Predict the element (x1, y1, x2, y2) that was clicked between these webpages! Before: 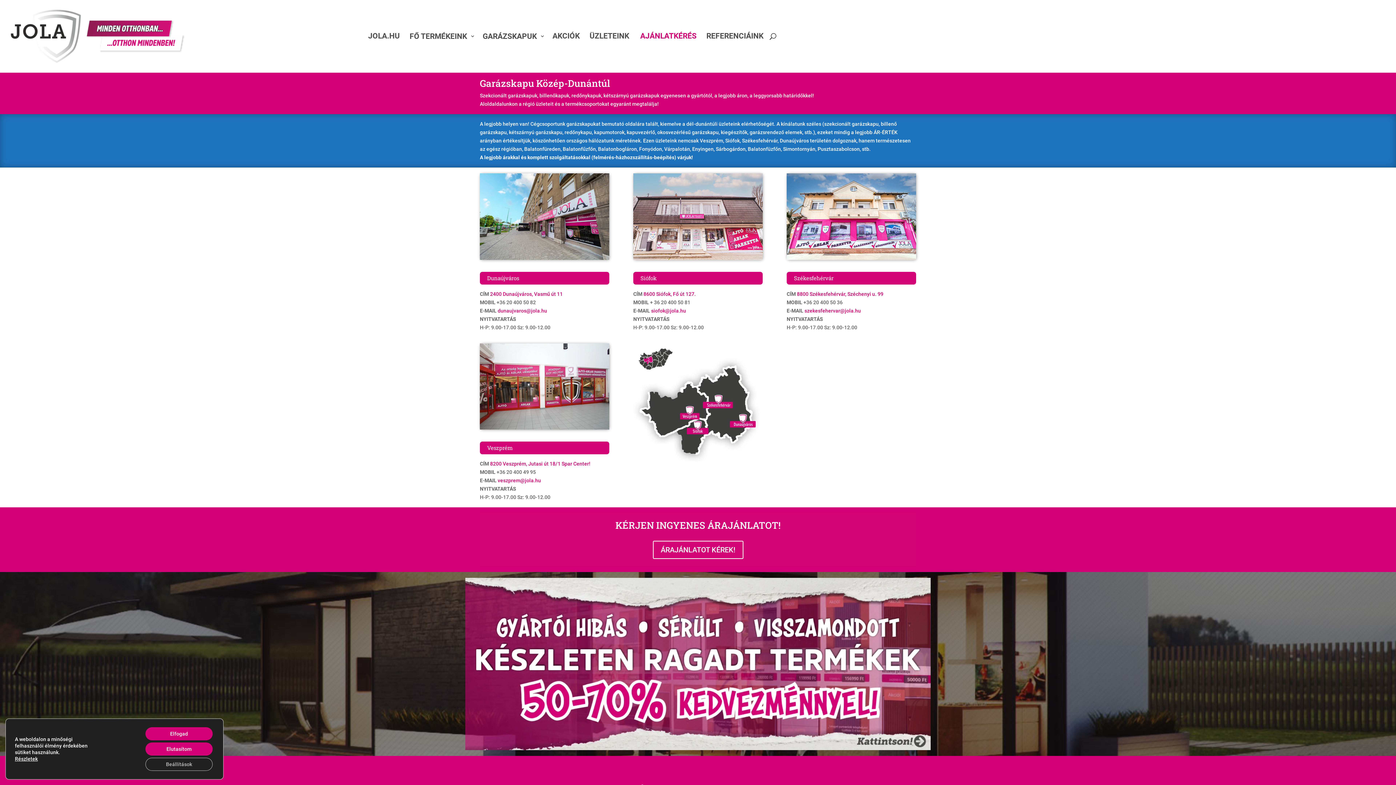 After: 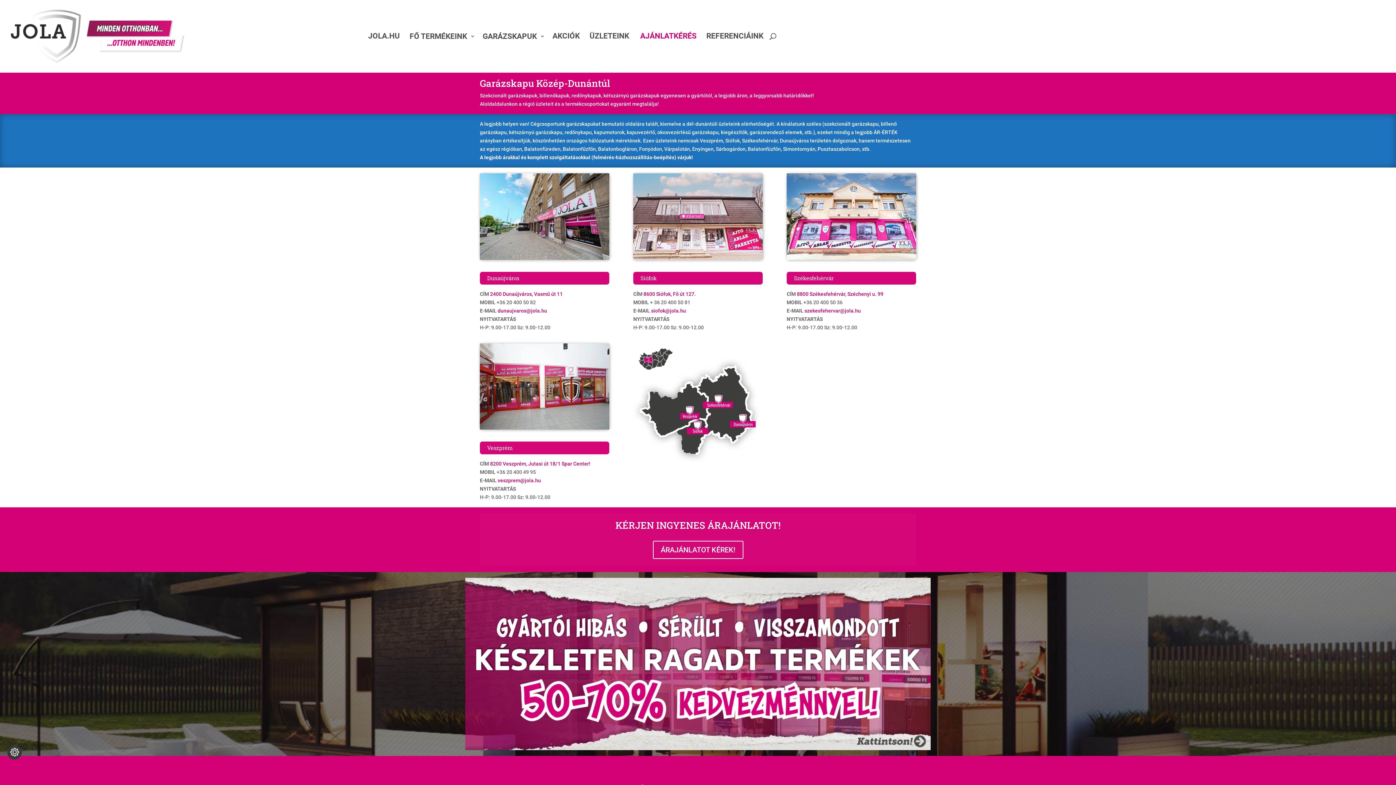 Action: label: Elfogad bbox: (145, 727, 212, 740)